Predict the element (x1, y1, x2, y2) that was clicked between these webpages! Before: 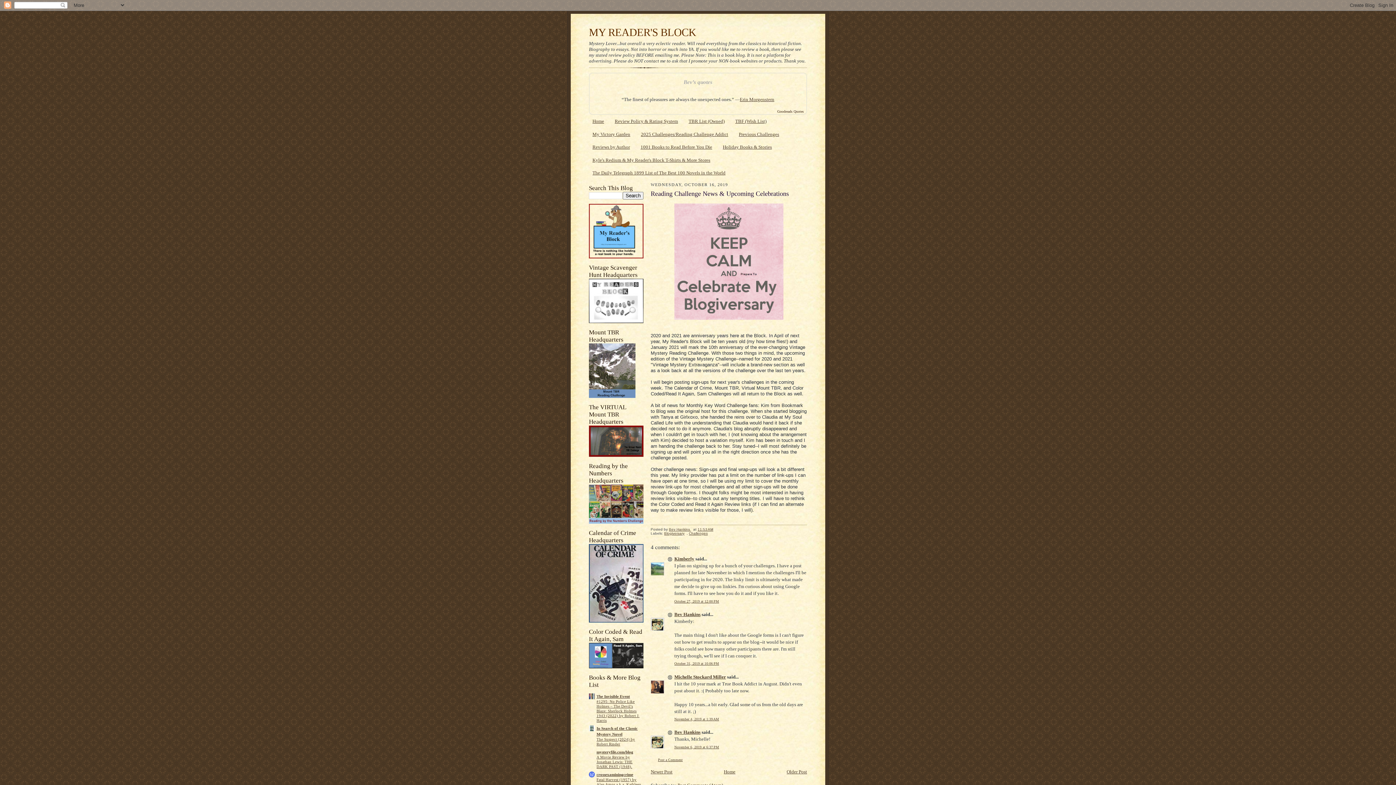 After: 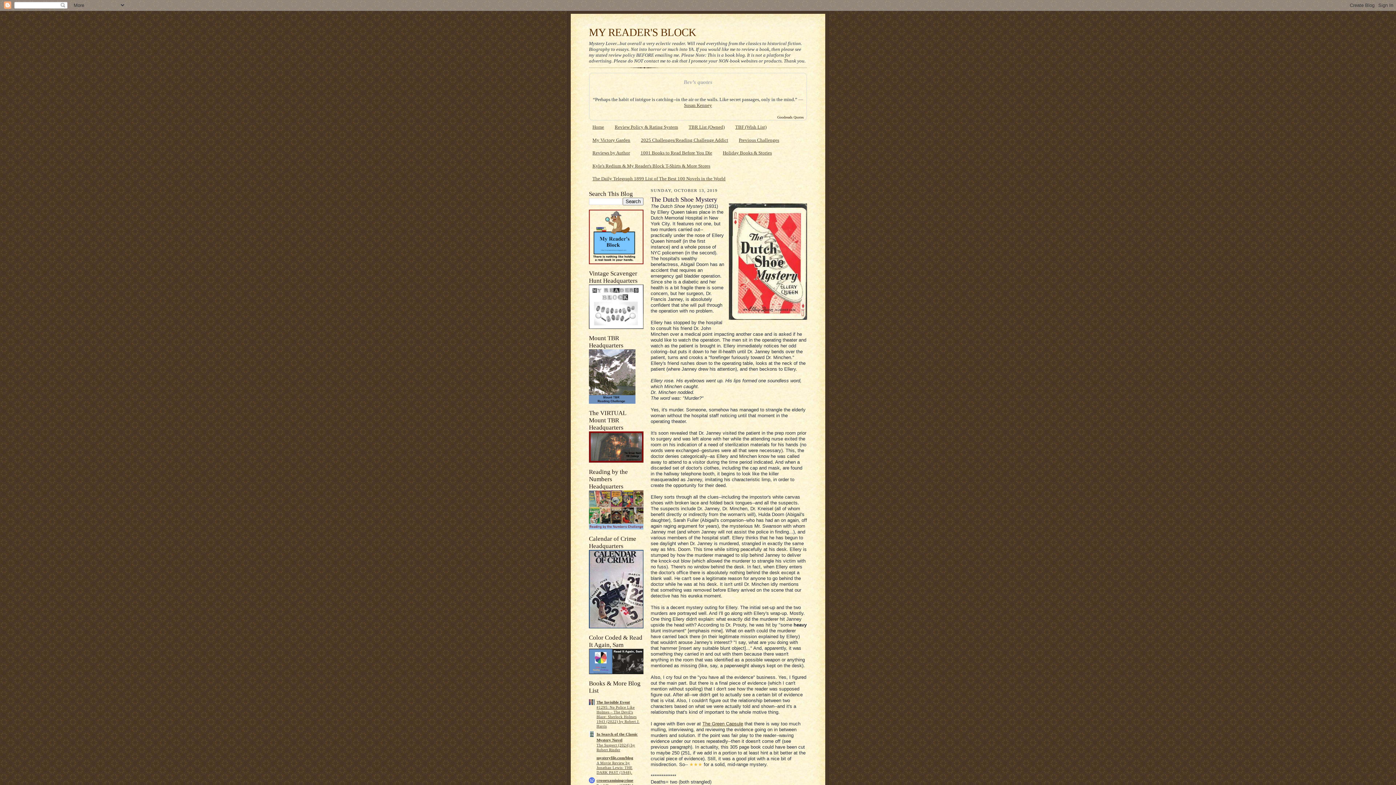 Action: bbox: (786, 769, 807, 775) label: Older Post